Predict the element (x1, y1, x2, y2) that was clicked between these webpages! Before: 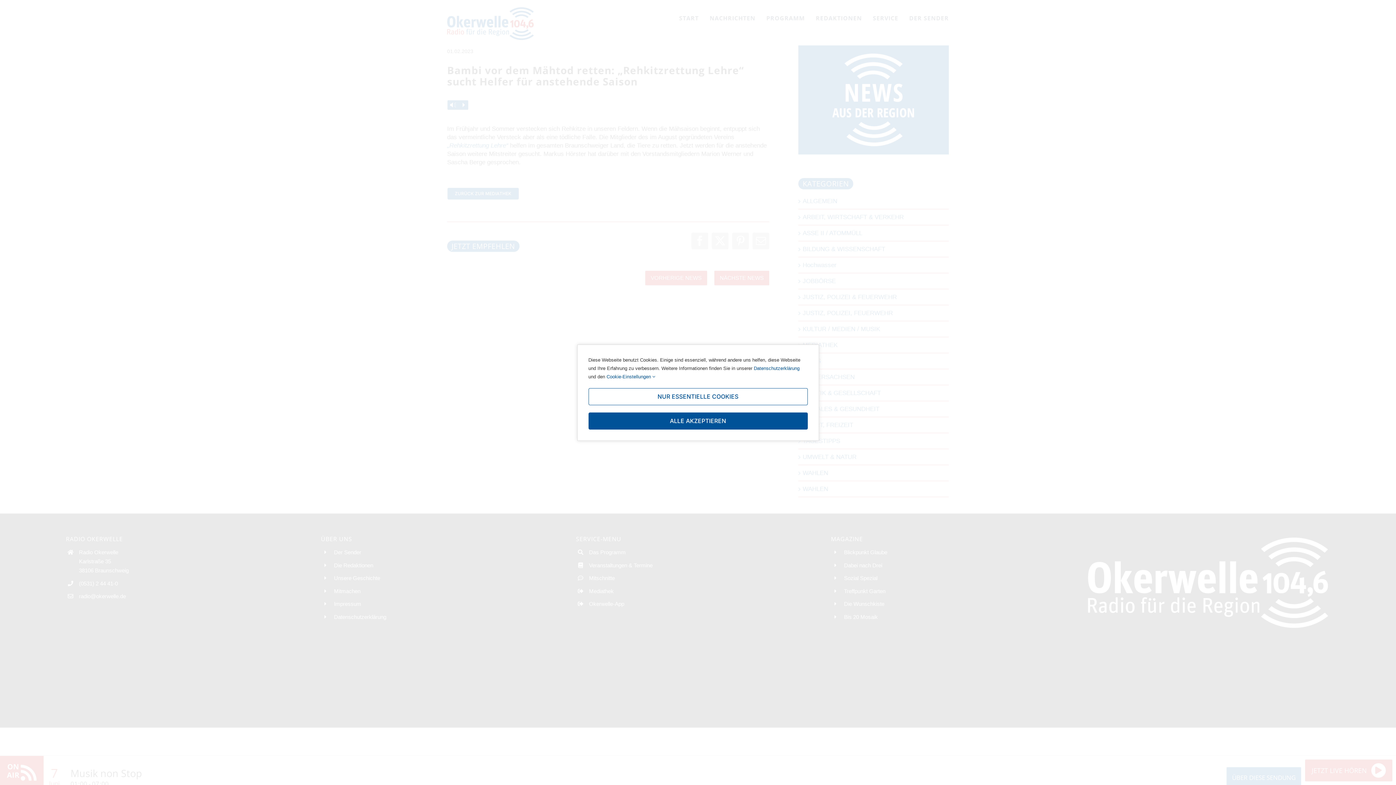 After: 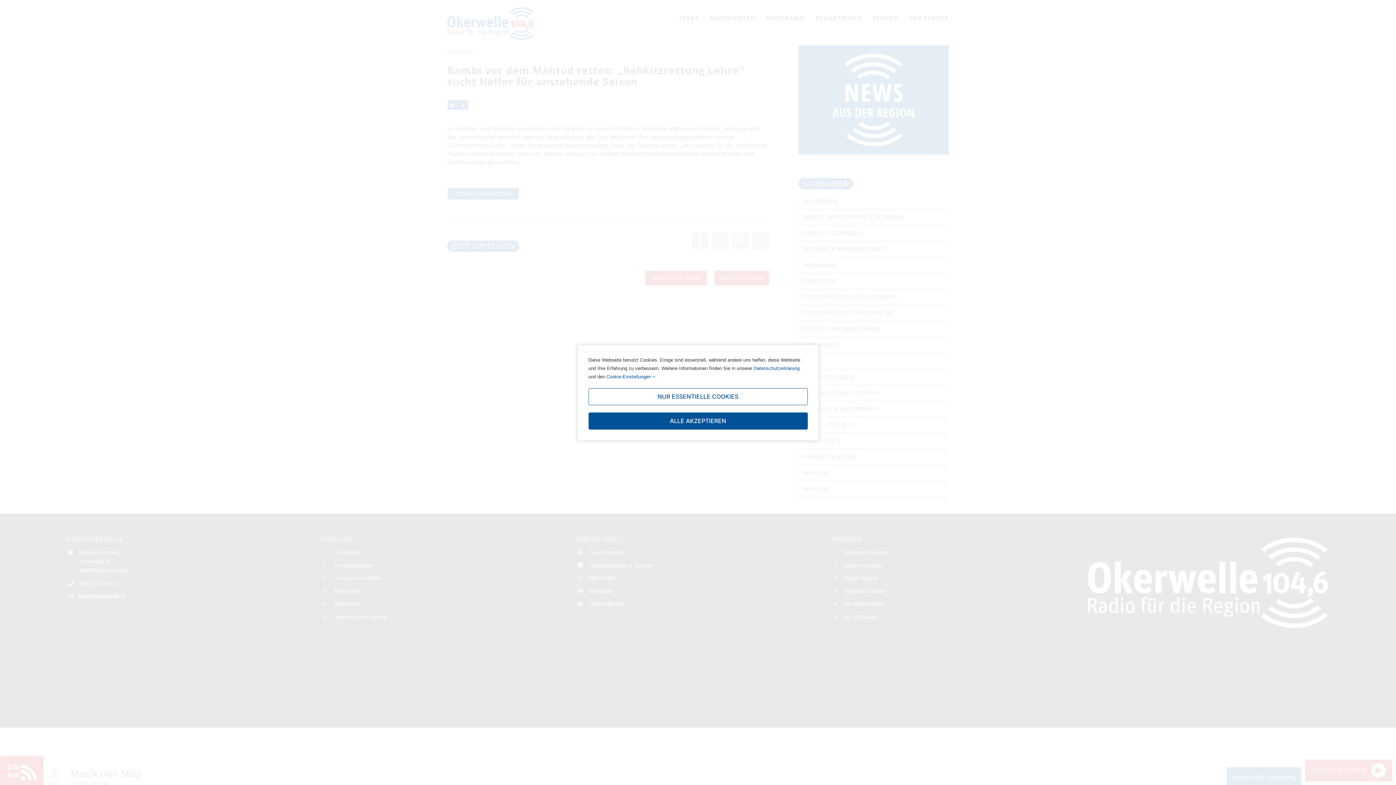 Action: label: Datenschutzerklärung bbox: (754, 365, 799, 371)